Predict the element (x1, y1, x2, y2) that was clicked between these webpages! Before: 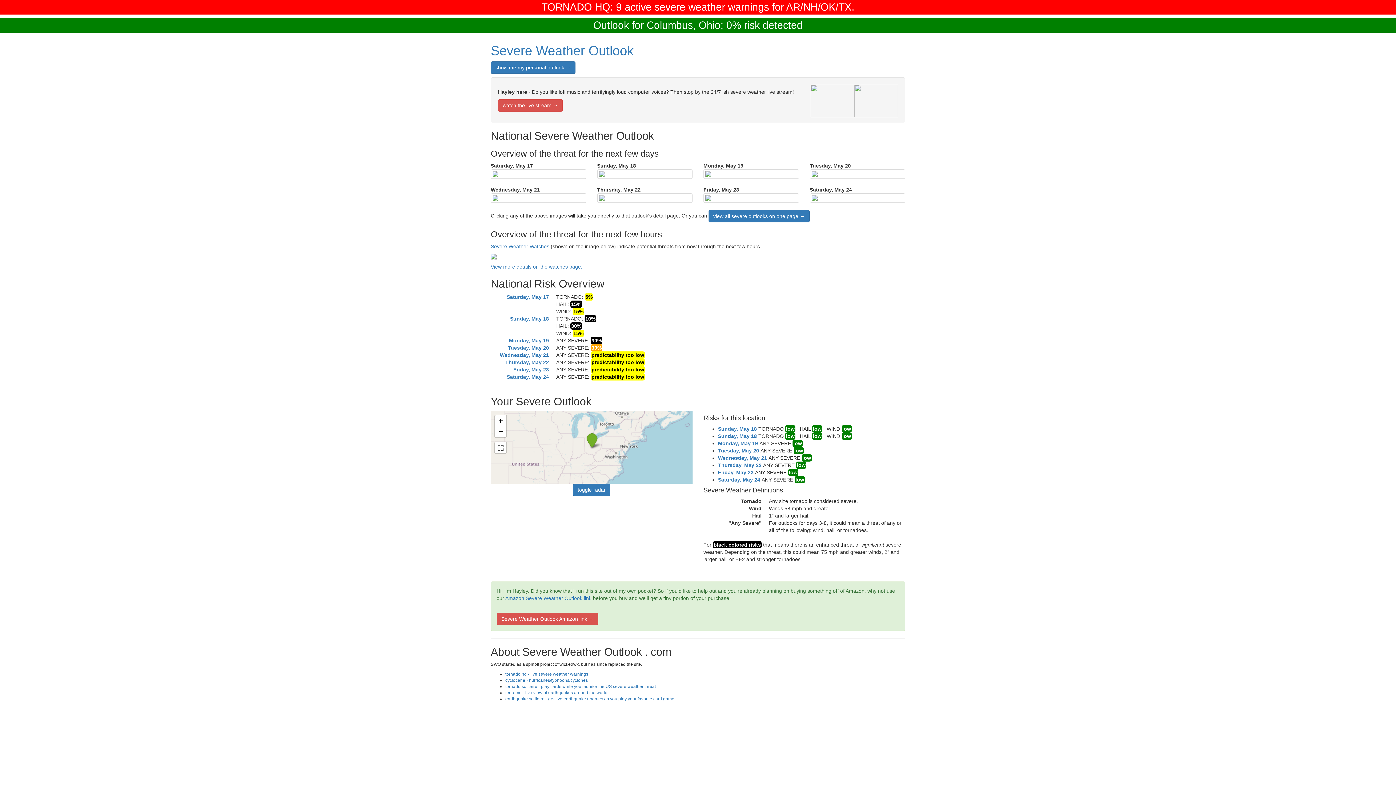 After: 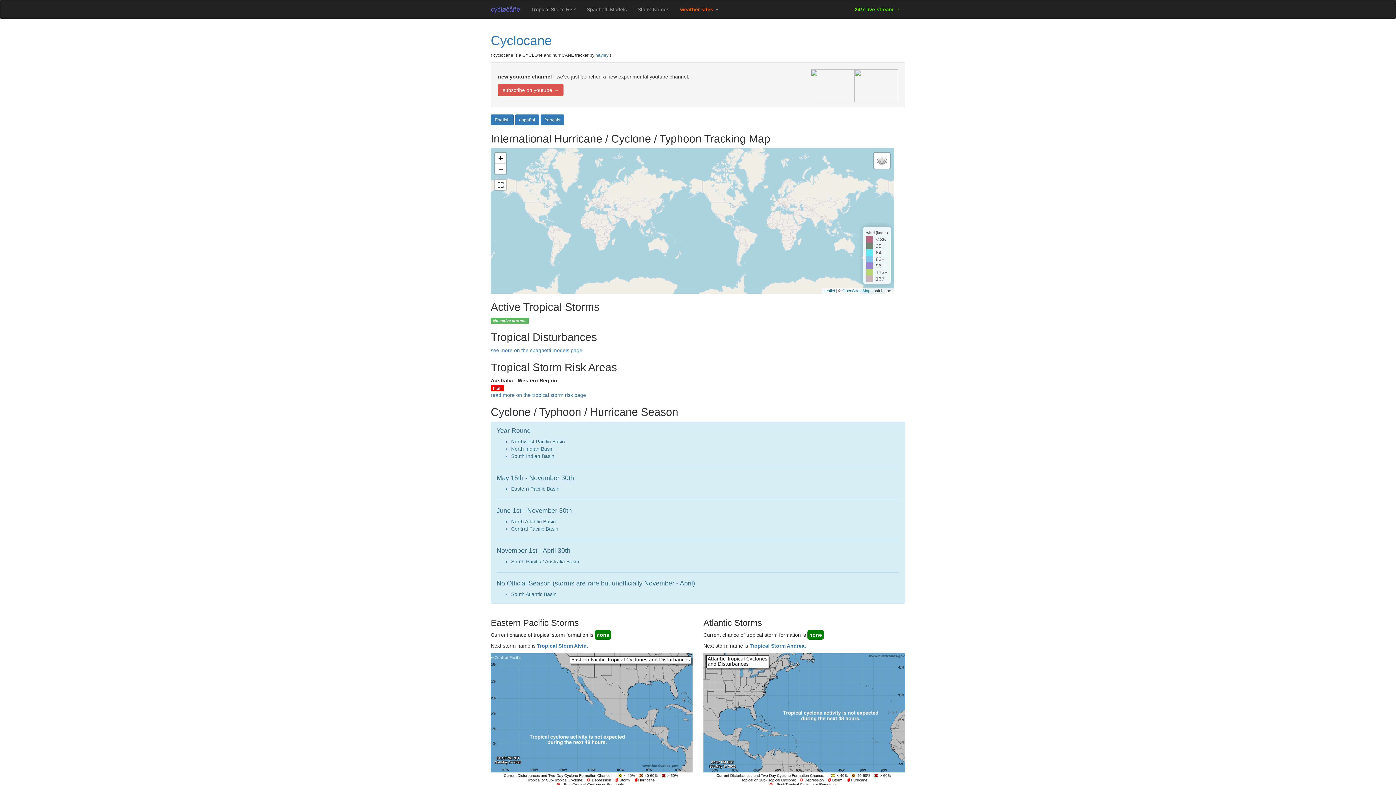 Action: label: cyclocane - hurricanes/typhoons/cyclones bbox: (505, 678, 588, 683)